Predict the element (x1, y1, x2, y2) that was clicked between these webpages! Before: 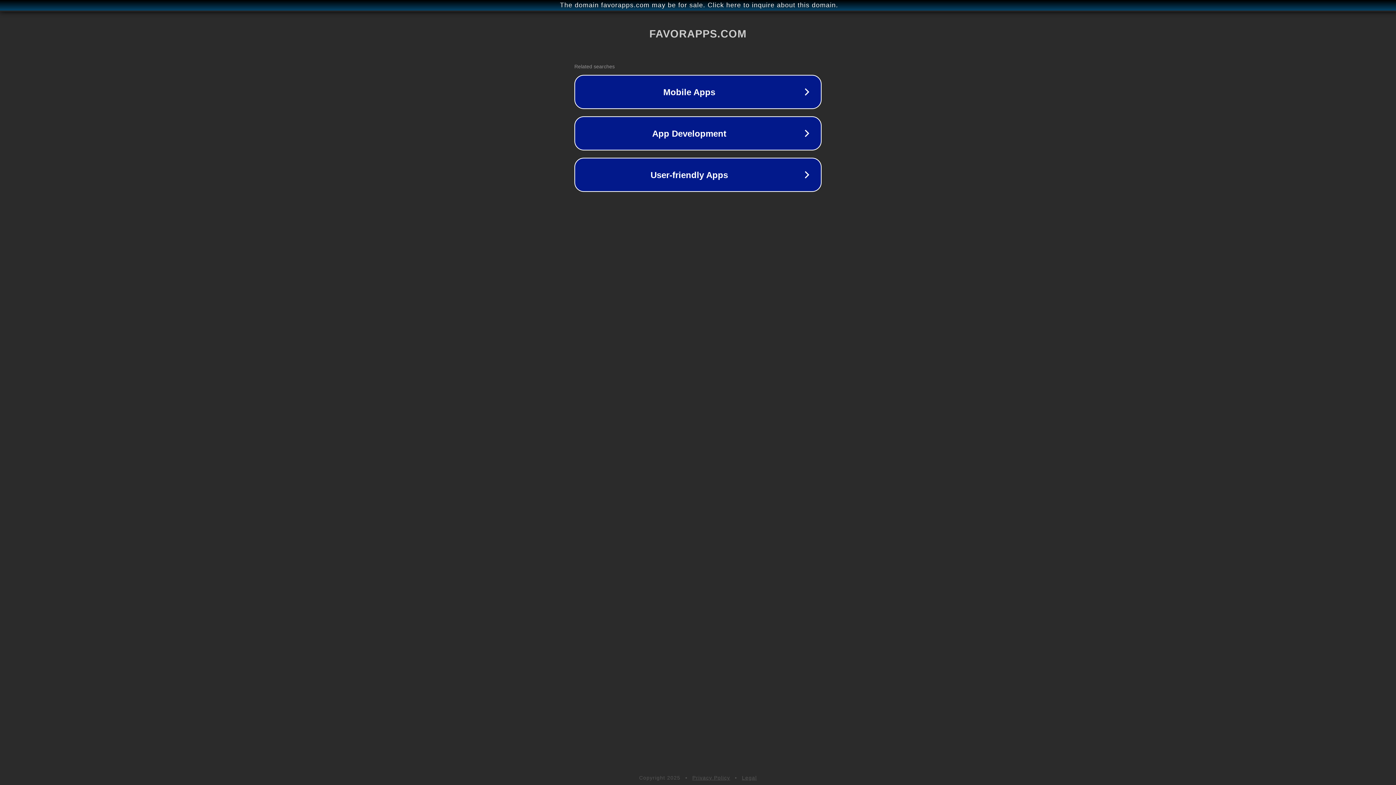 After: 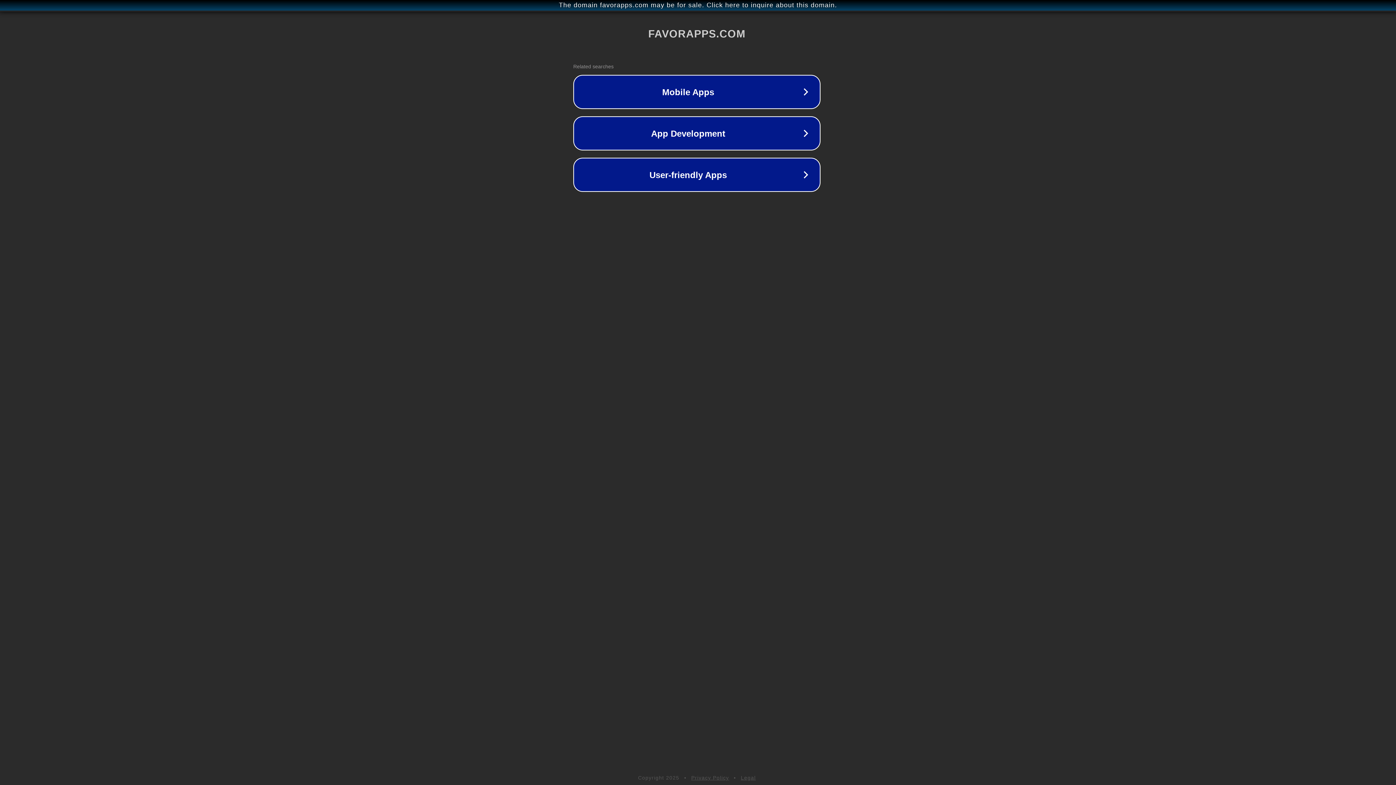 Action: label: The domain favorapps.com may be for sale. Click here to inquire about this domain. bbox: (1, 1, 1397, 9)